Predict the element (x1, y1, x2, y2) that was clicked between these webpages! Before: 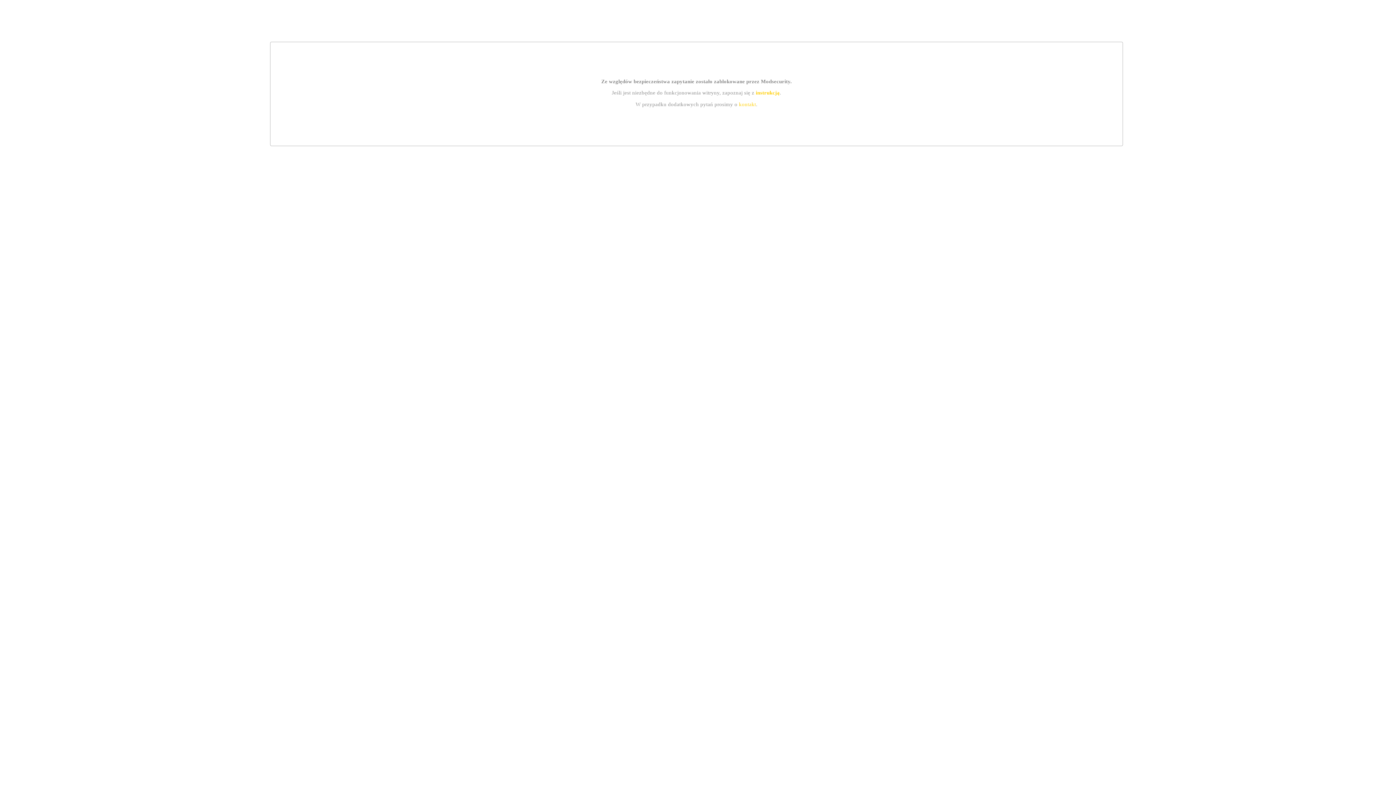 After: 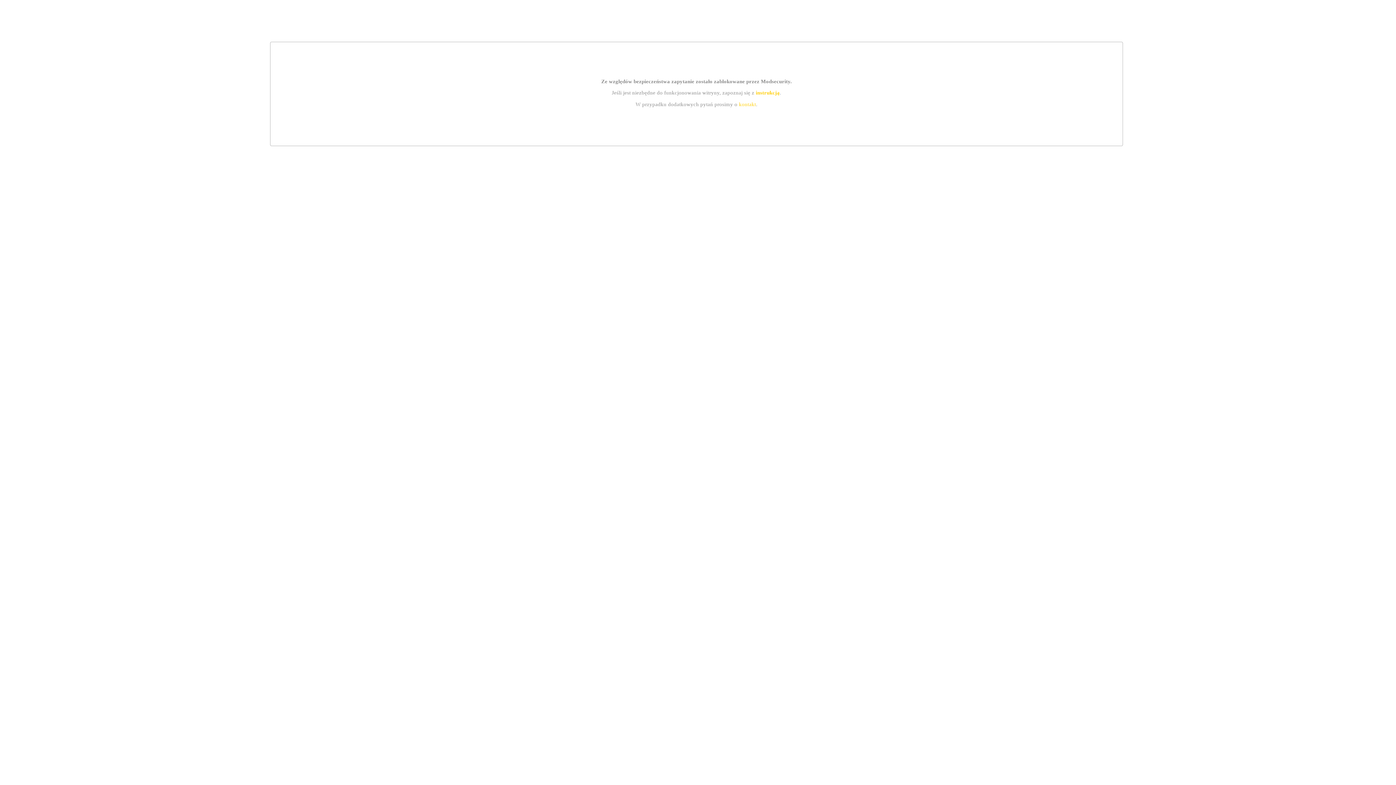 Action: bbox: (739, 101, 756, 107) label: kontakt